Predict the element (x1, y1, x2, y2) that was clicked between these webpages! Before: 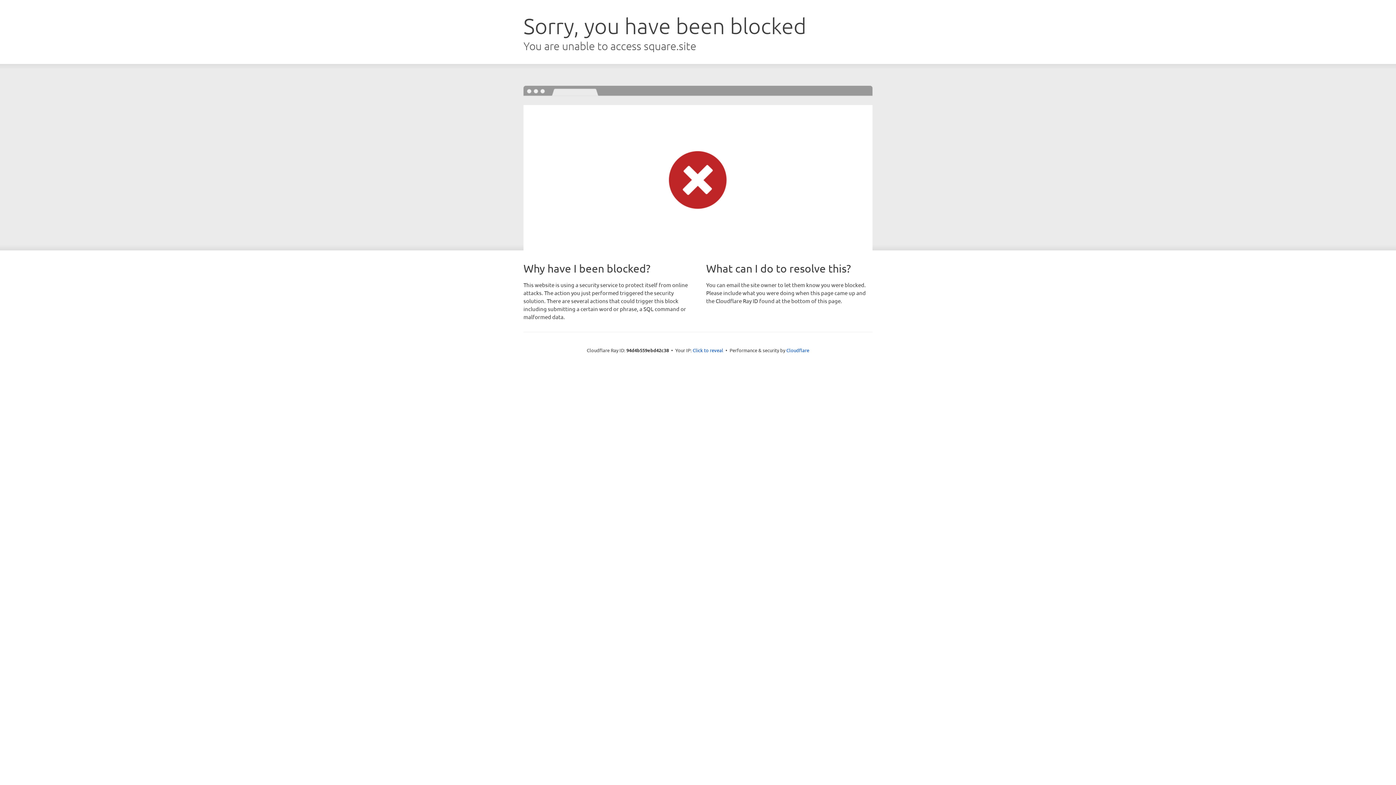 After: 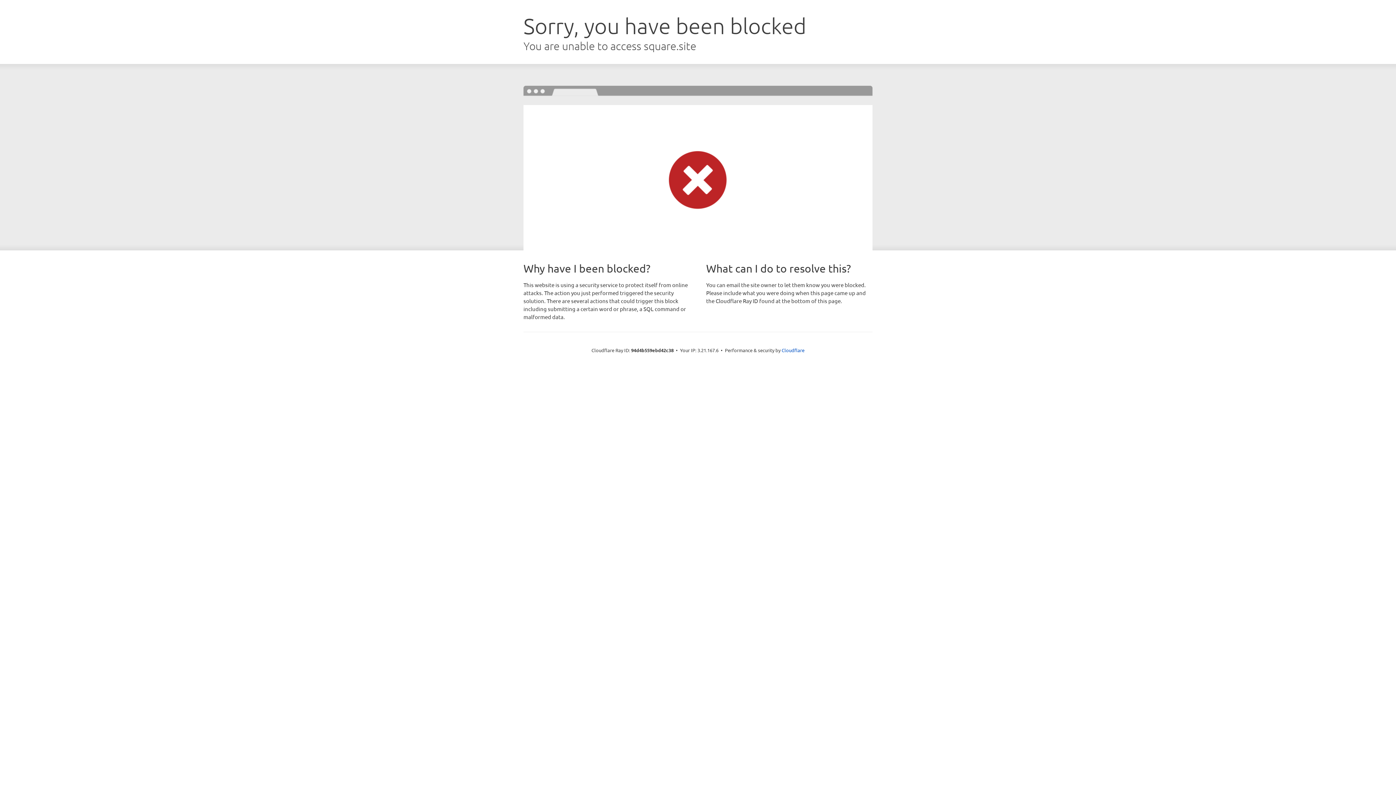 Action: label: Click to reveal bbox: (692, 346, 723, 353)